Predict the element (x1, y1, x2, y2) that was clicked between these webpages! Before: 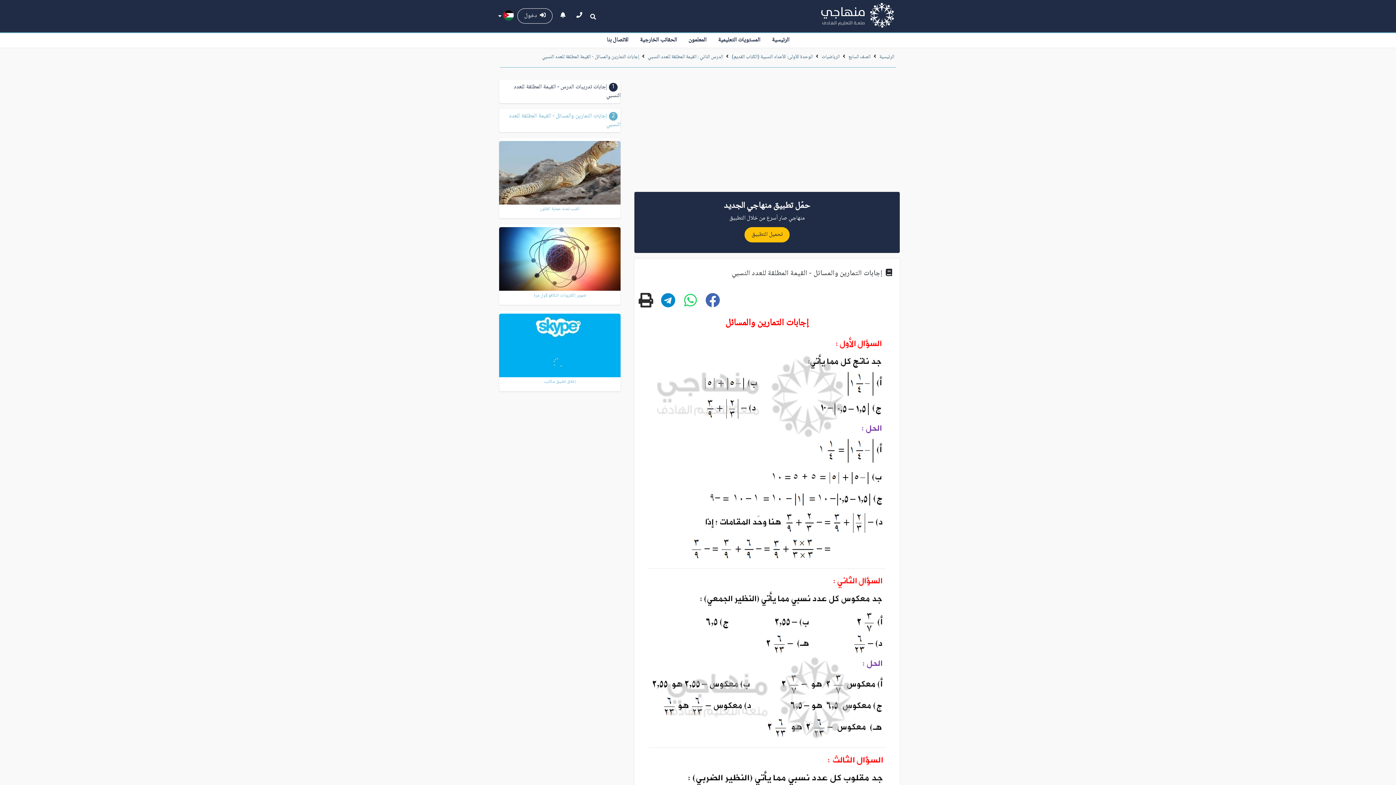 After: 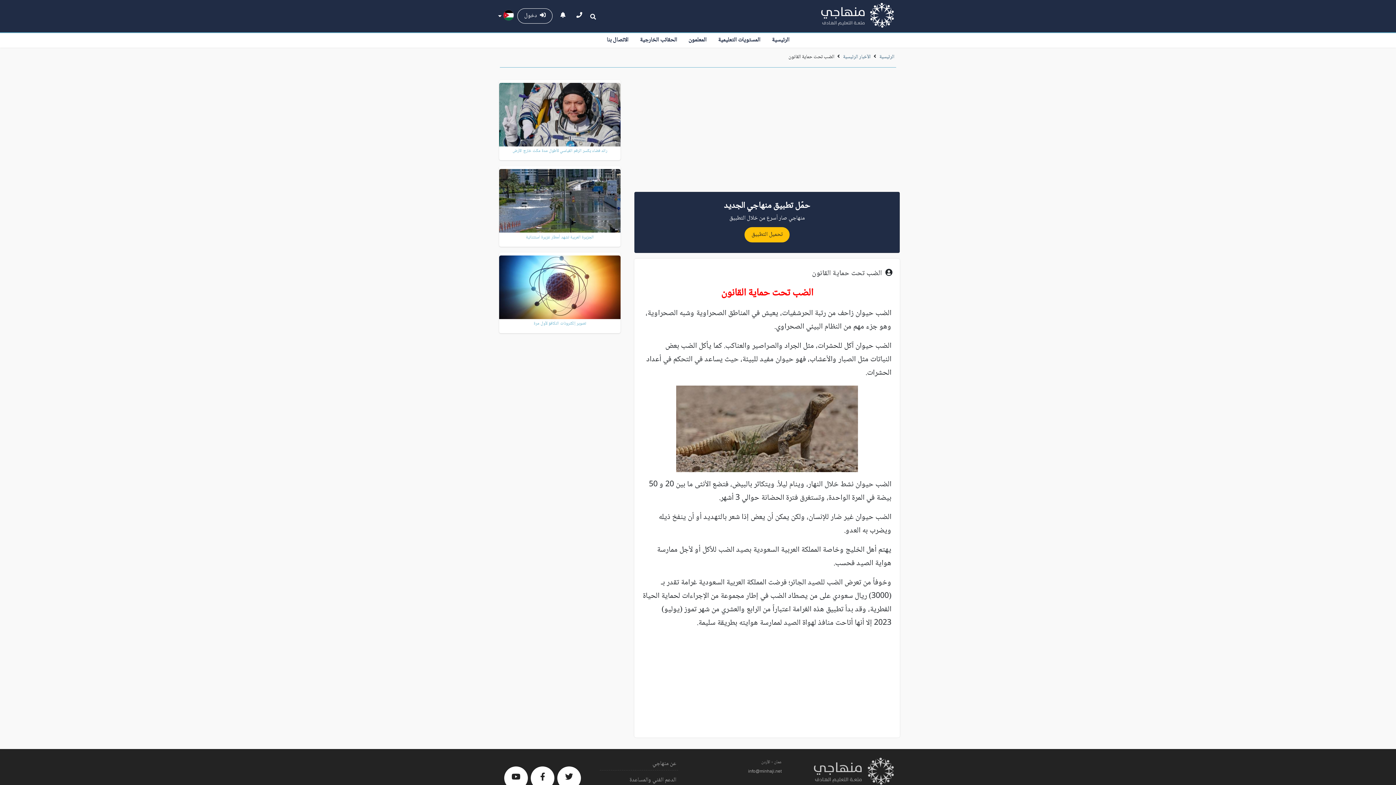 Action: label: الضب تحت حماية القانون bbox: (499, 138, 620, 218)